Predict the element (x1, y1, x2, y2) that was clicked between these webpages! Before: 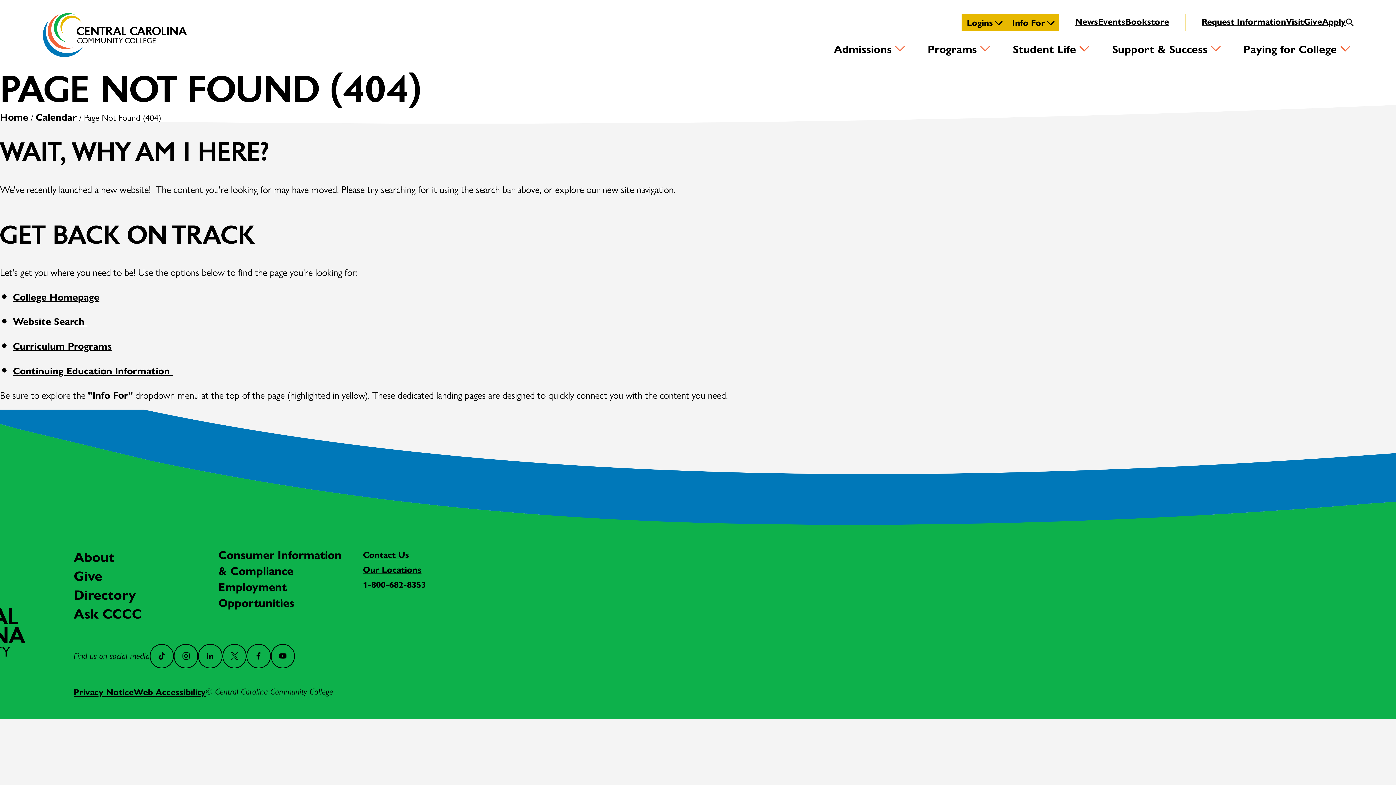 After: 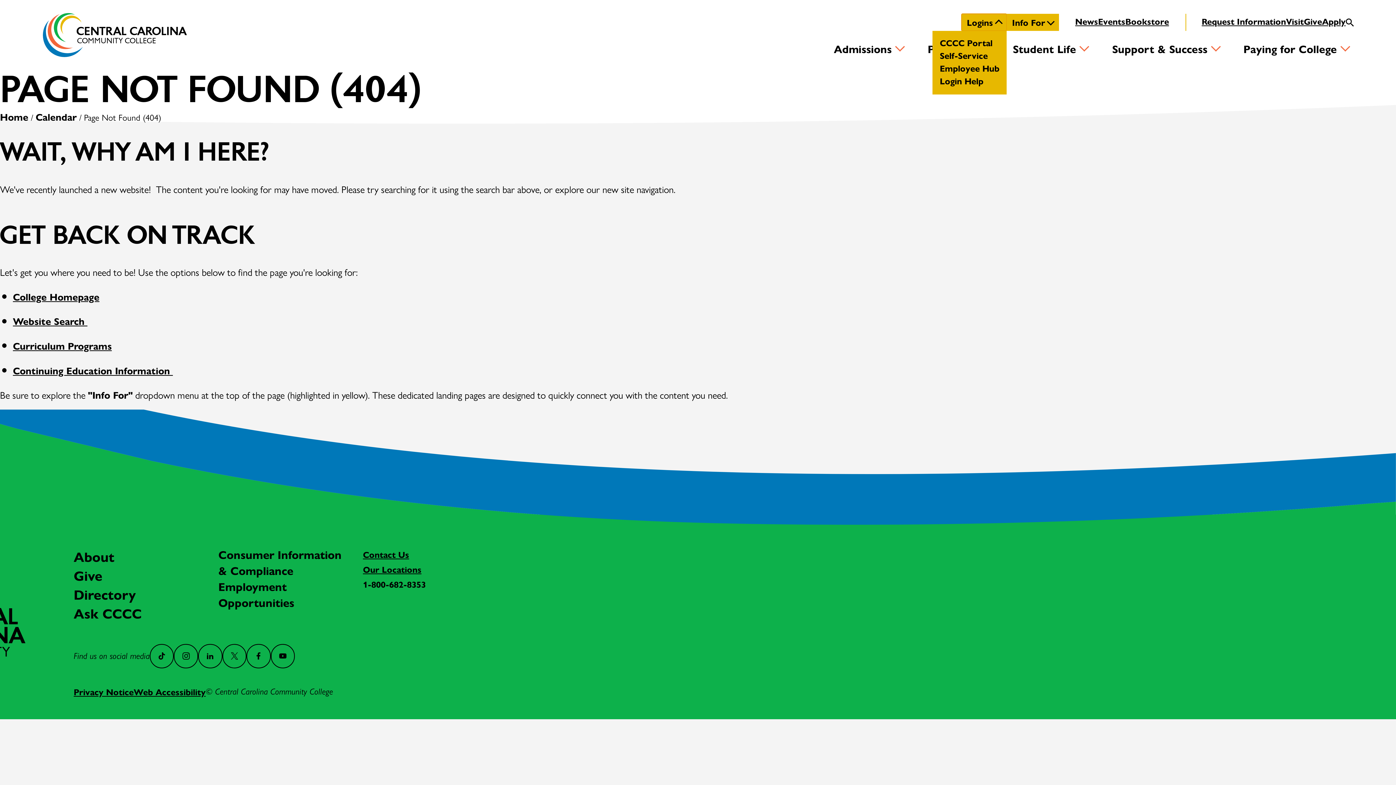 Action: bbox: (961, 13, 1006, 31) label: Logins